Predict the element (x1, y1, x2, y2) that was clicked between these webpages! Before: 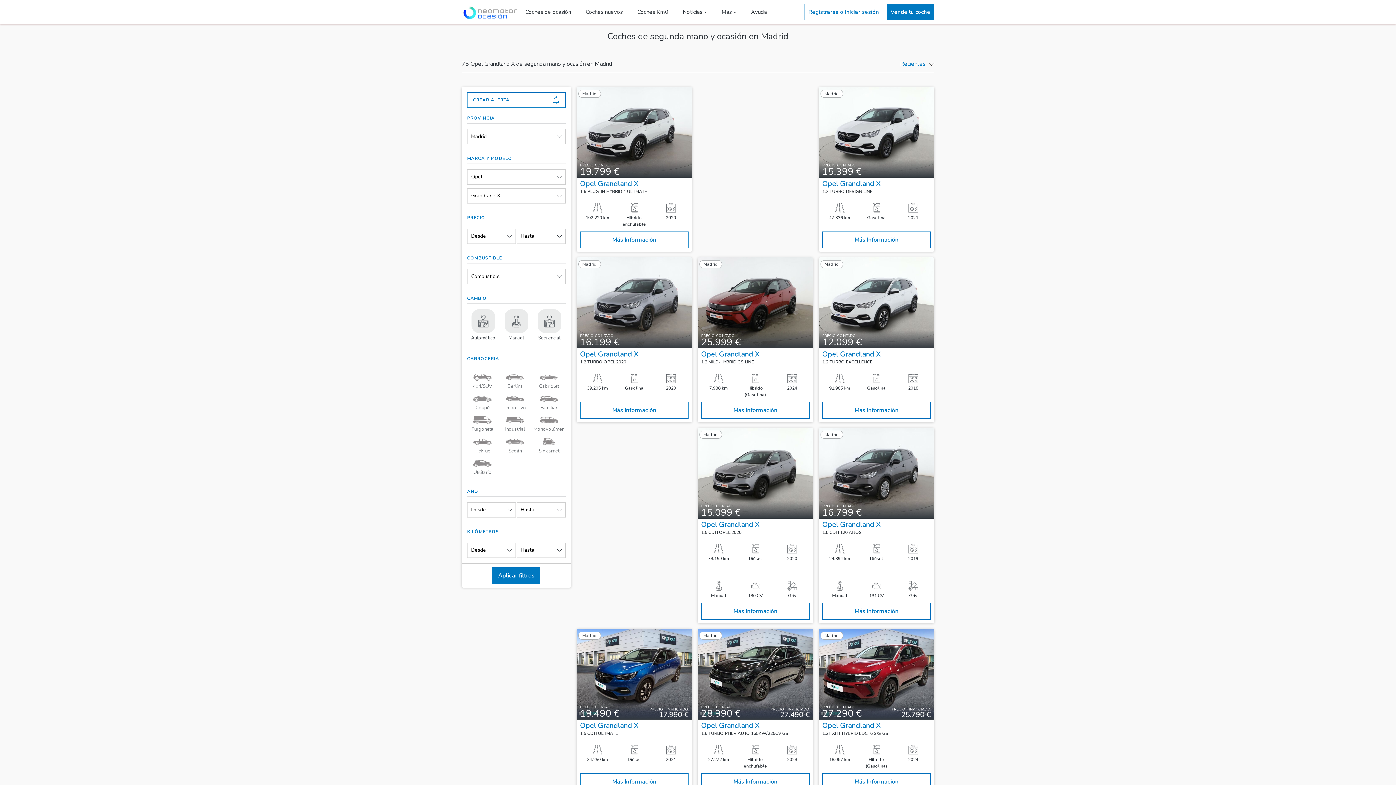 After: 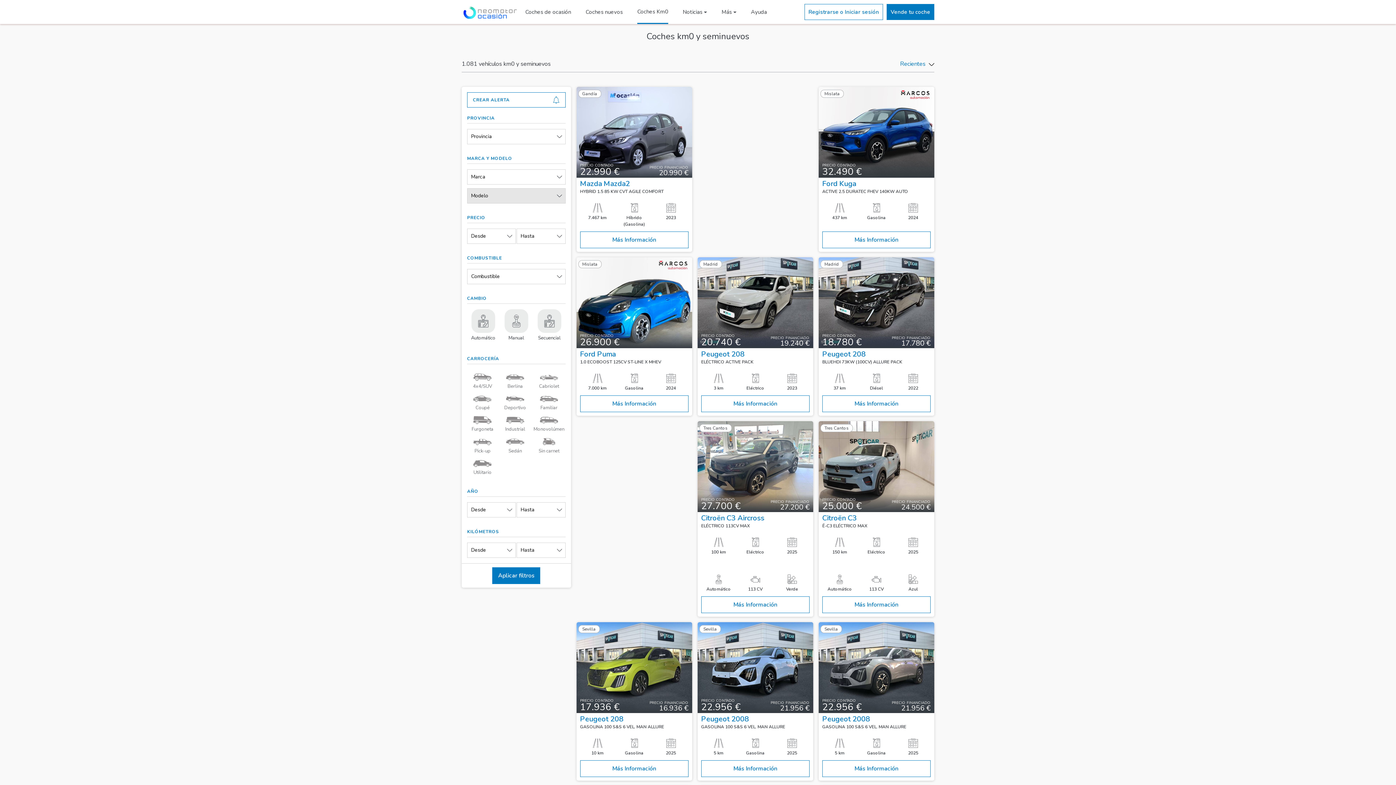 Action: label: Coches Km0 bbox: (637, 0, 668, 23)